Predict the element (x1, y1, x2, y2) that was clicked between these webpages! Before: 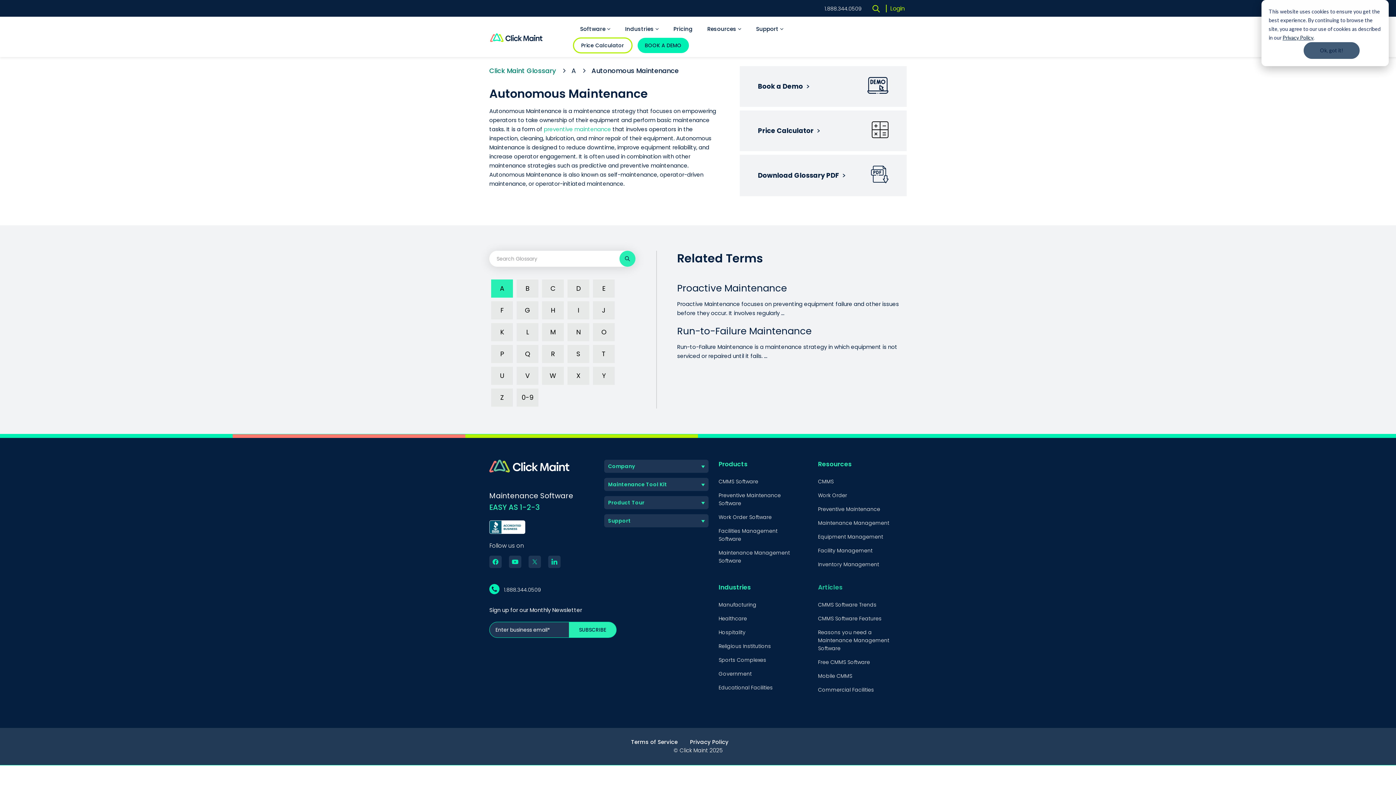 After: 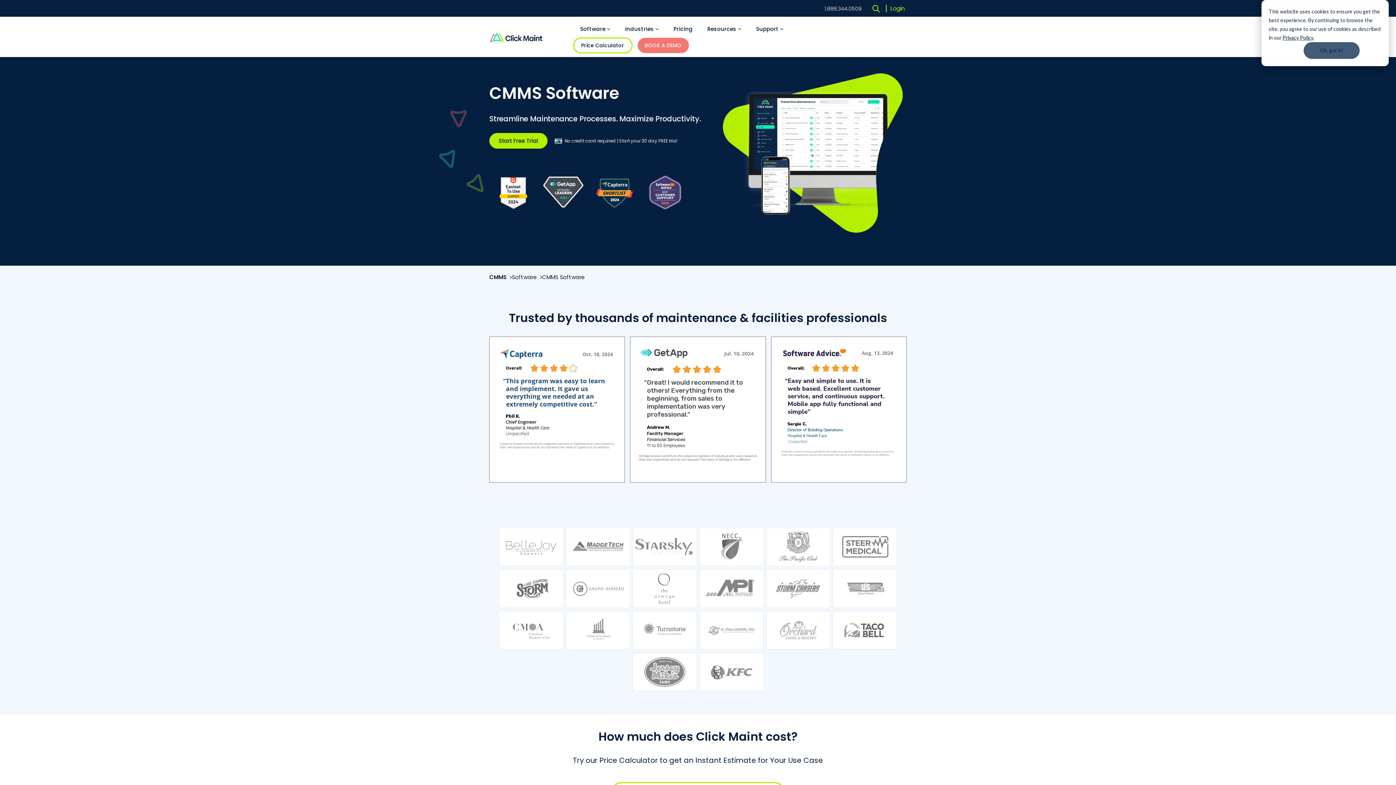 Action: label: CMMS Software bbox: (718, 477, 799, 485)